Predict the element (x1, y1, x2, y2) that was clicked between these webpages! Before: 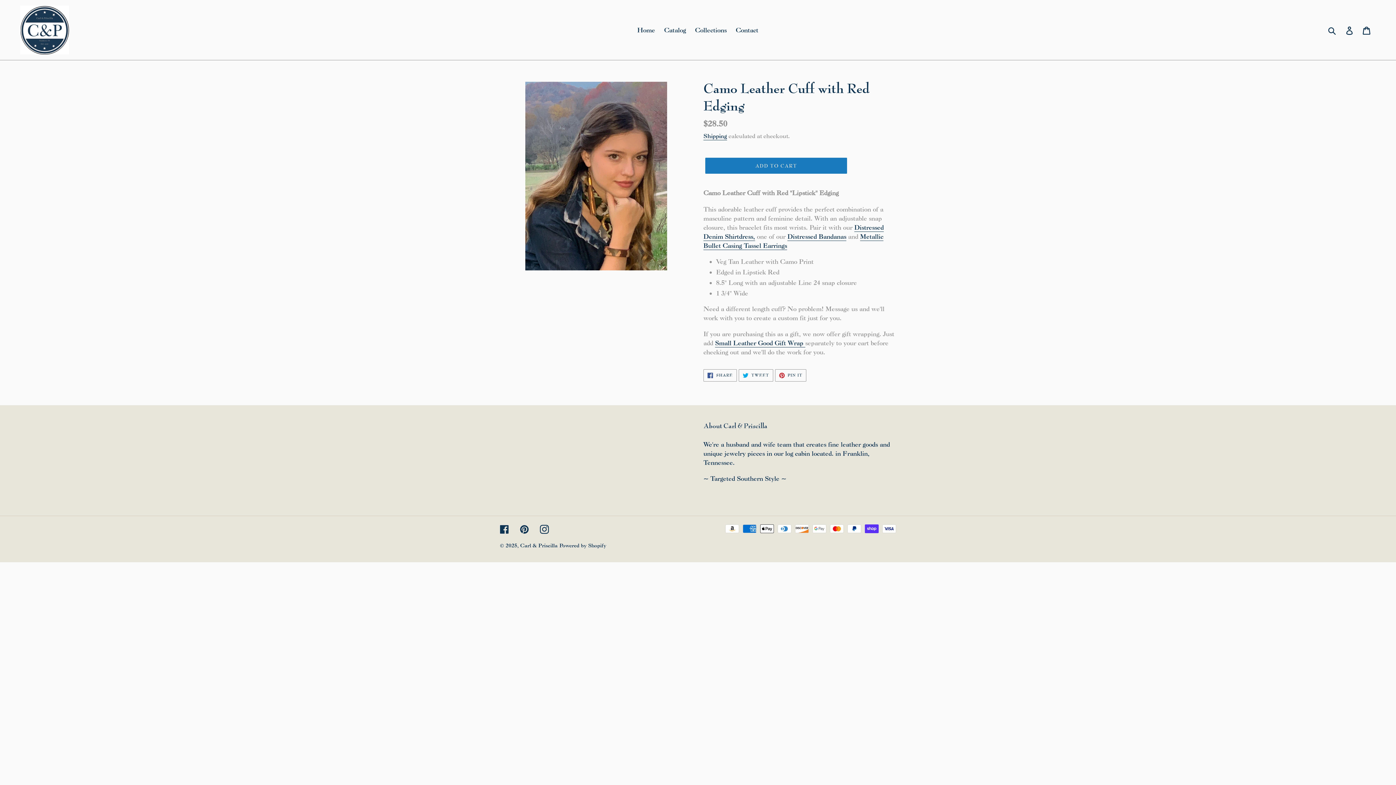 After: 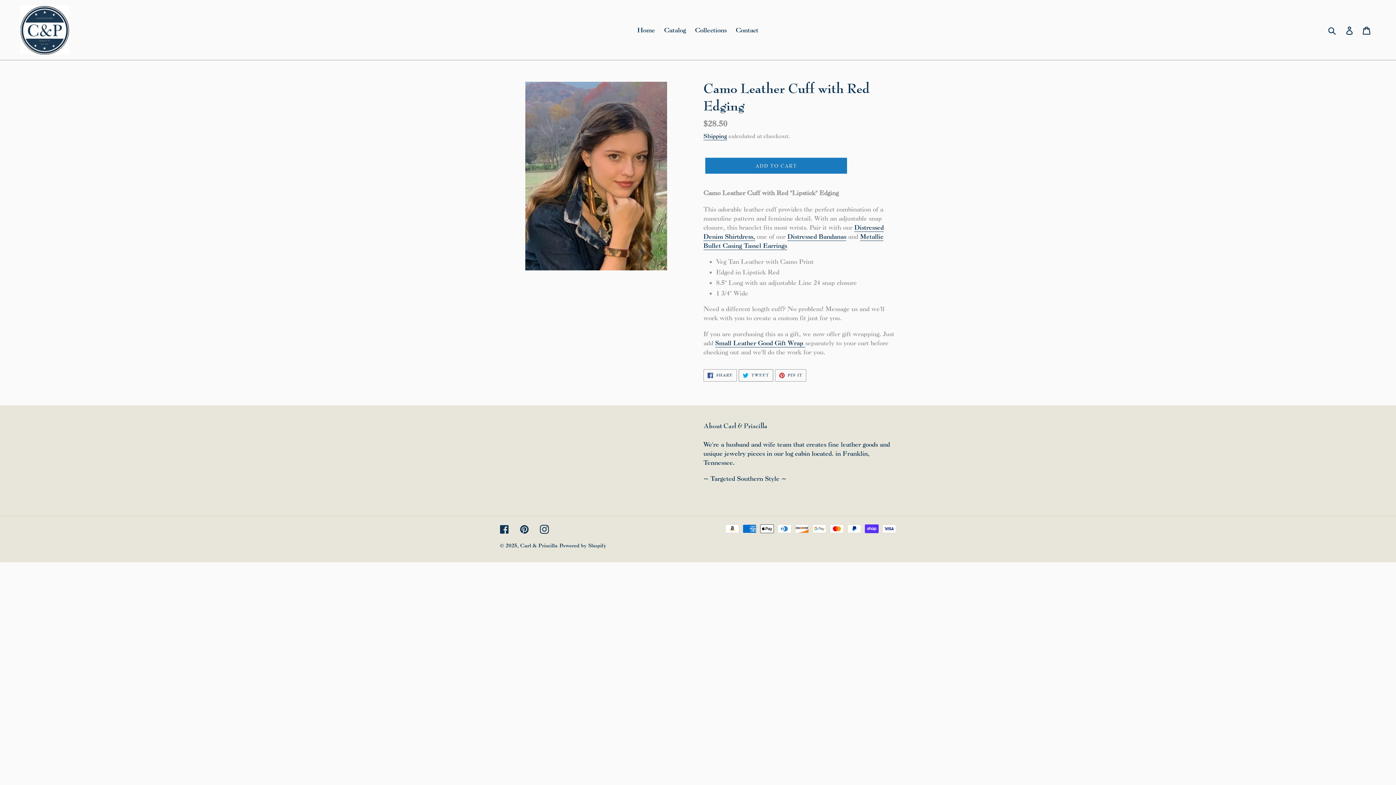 Action: label:  TWEET
TWEET ON TWITTER bbox: (738, 369, 773, 381)